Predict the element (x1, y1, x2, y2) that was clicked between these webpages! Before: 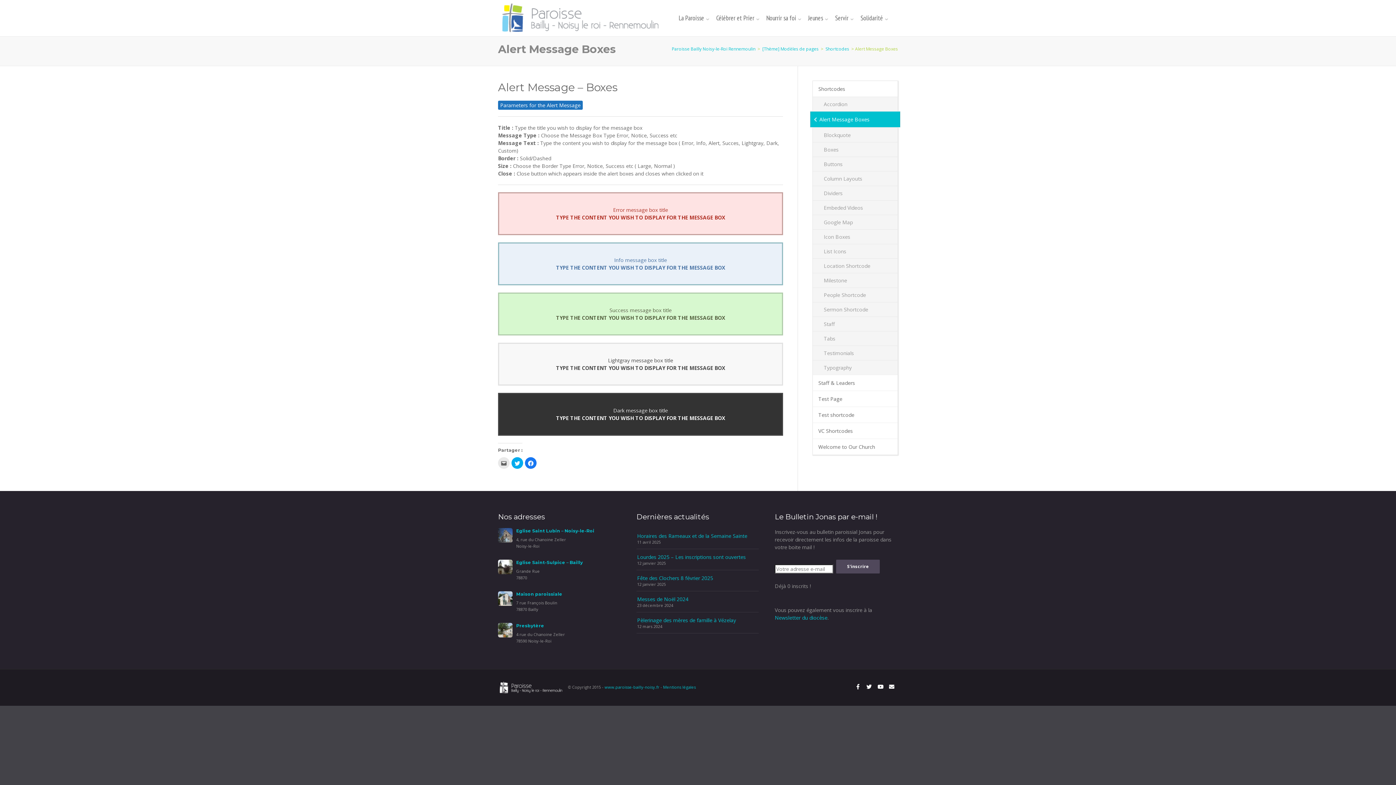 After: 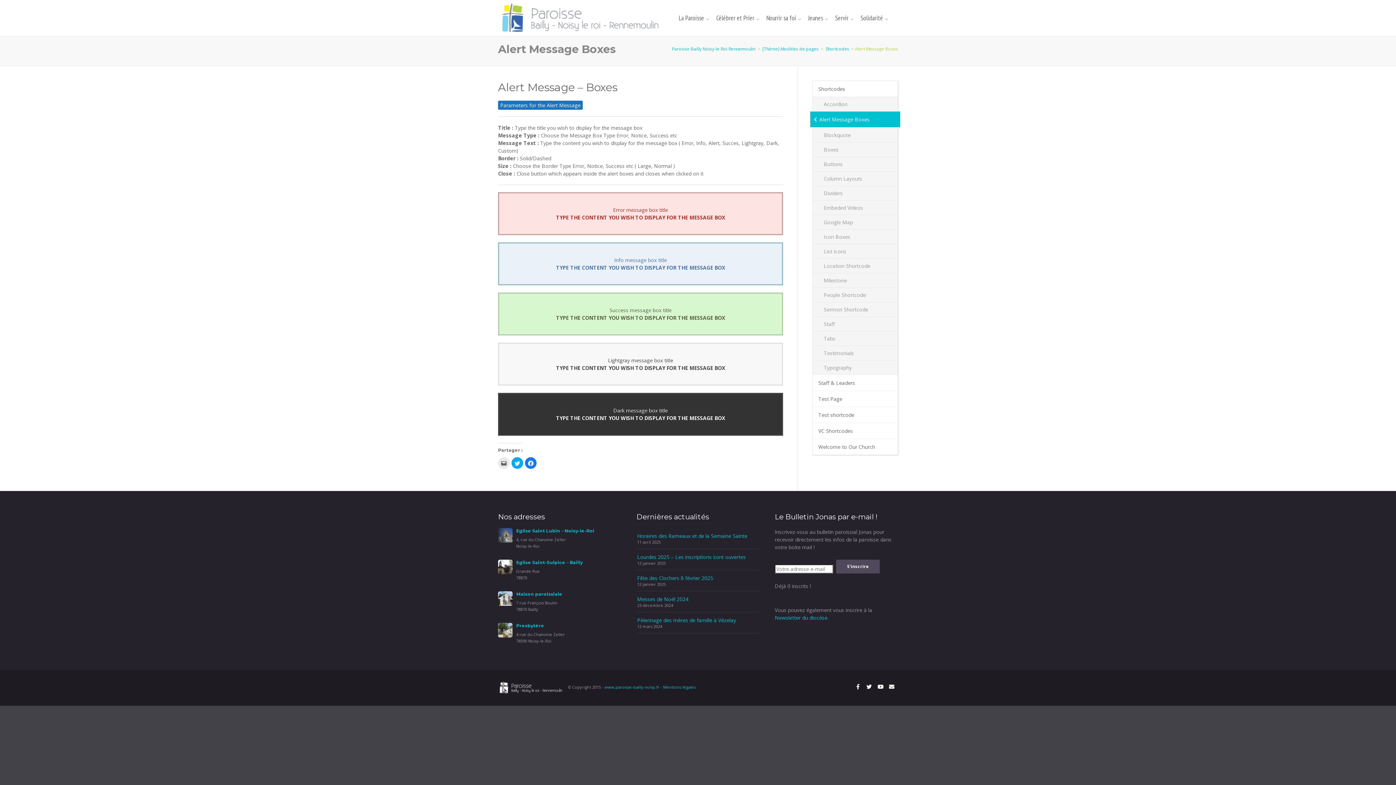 Action: bbox: (886, 680, 897, 693)